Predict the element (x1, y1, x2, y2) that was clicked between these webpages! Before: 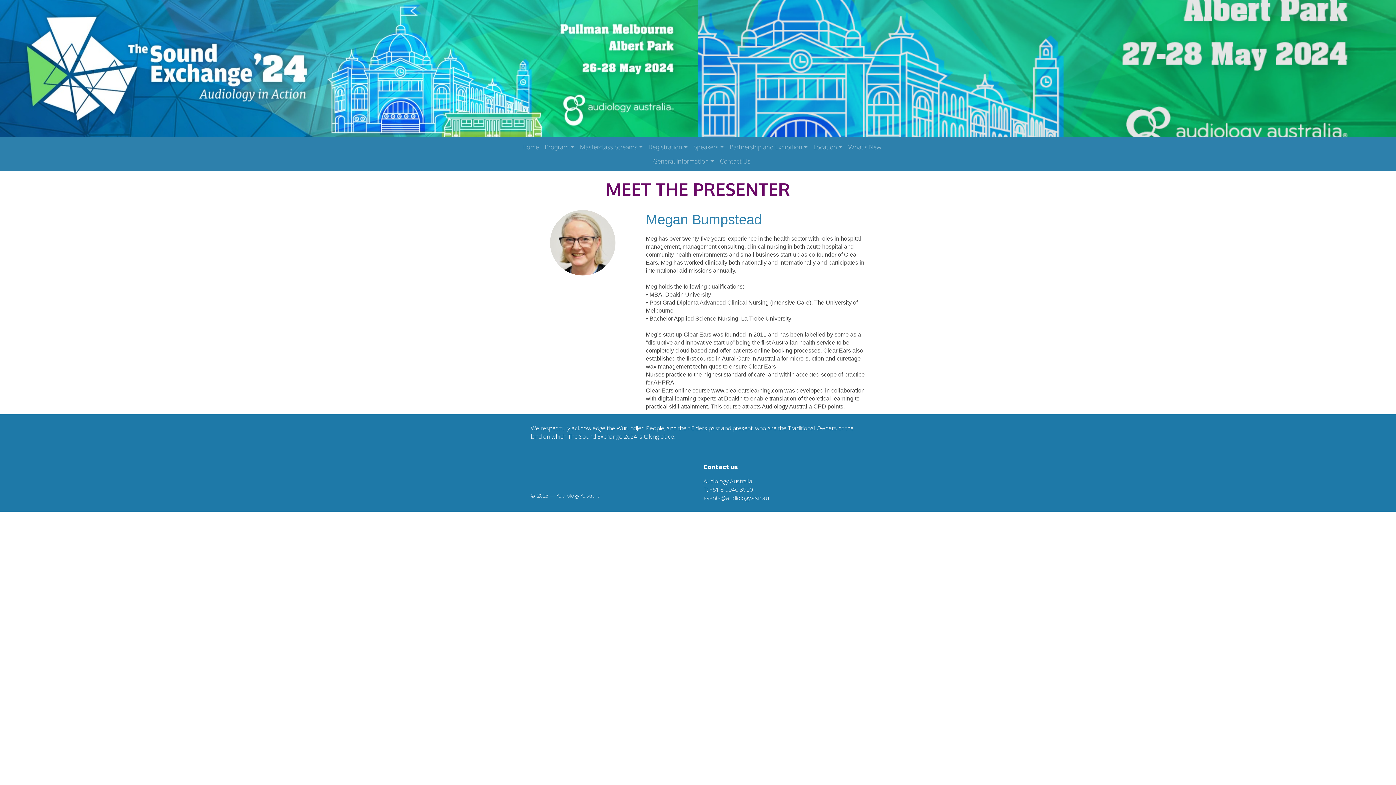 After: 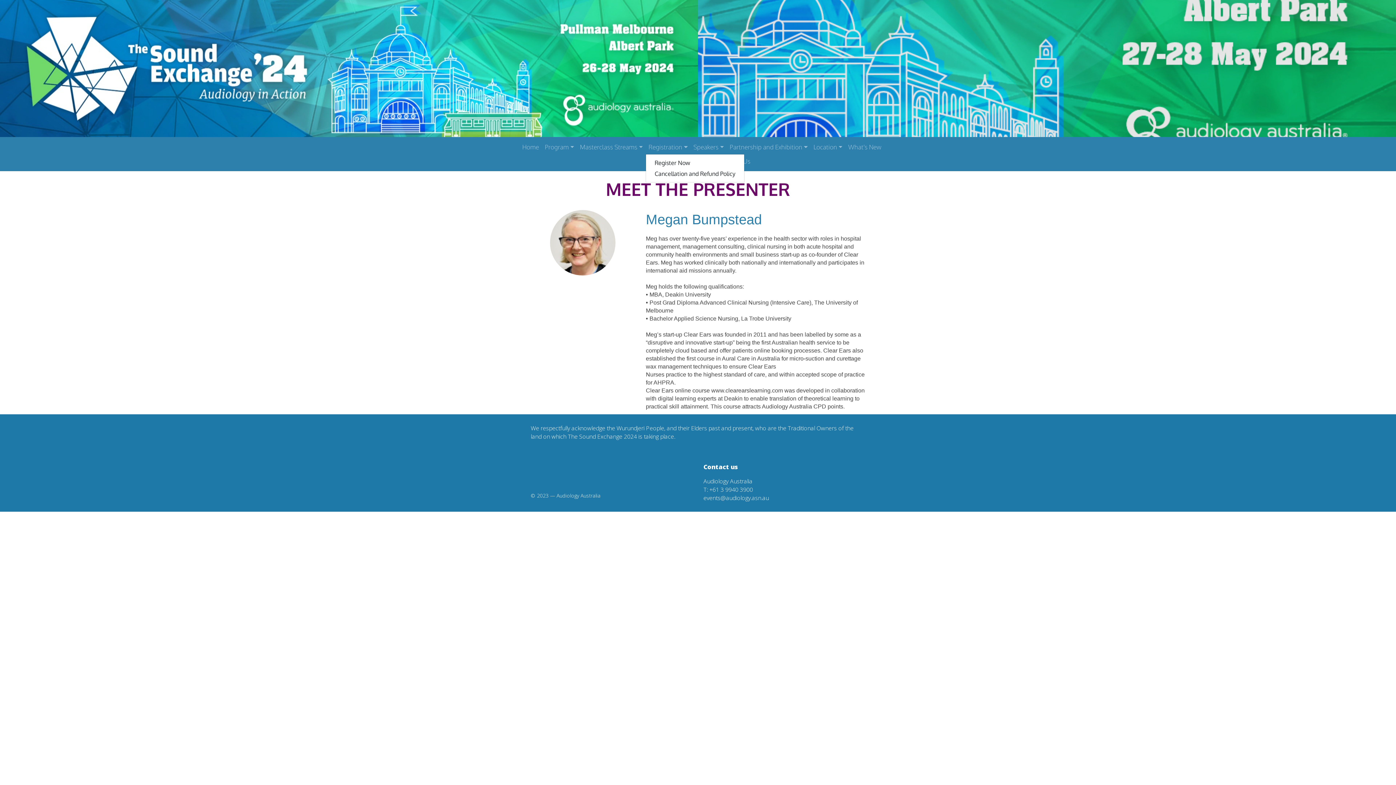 Action: label: Registration bbox: (645, 140, 690, 154)